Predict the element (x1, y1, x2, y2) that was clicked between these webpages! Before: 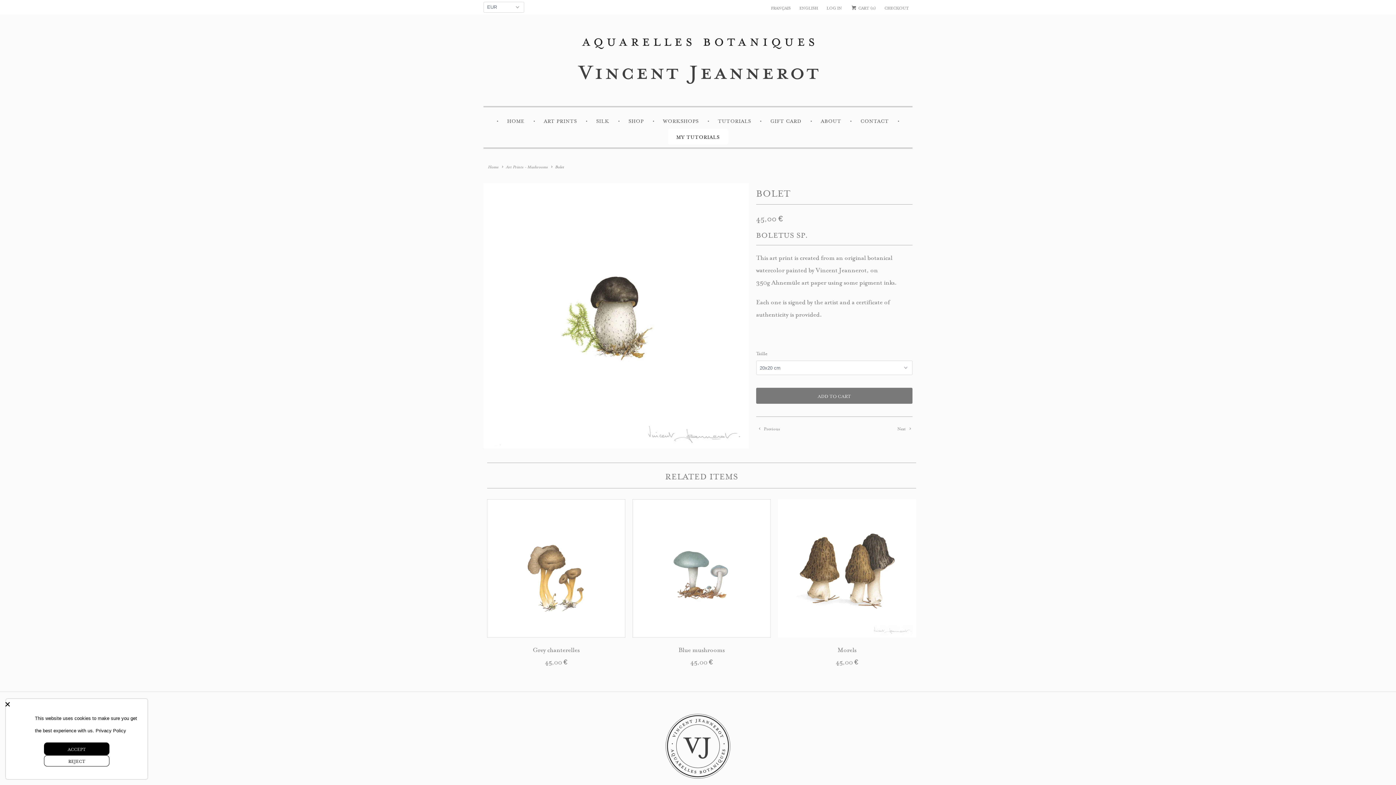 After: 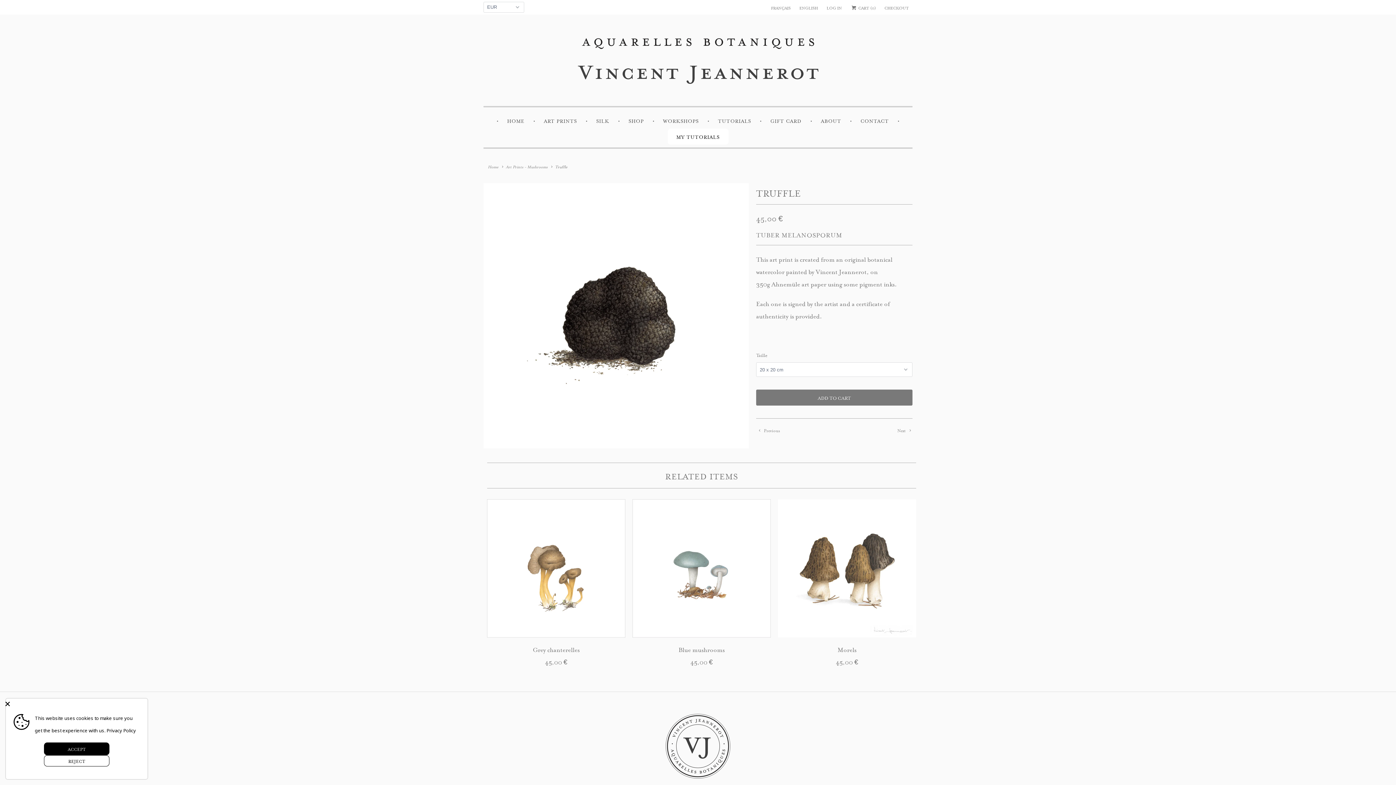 Action: bbox: (897, 427, 912, 429) label: Next 